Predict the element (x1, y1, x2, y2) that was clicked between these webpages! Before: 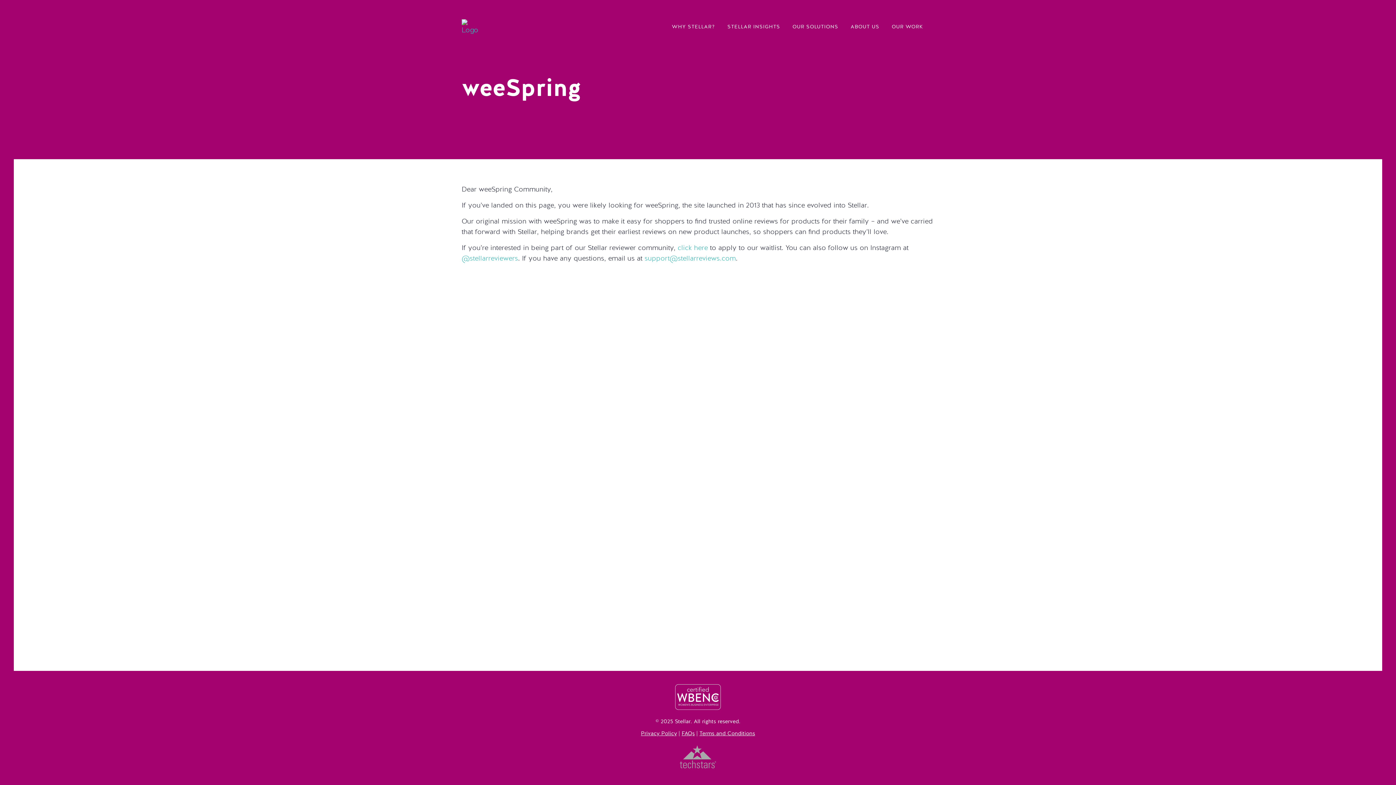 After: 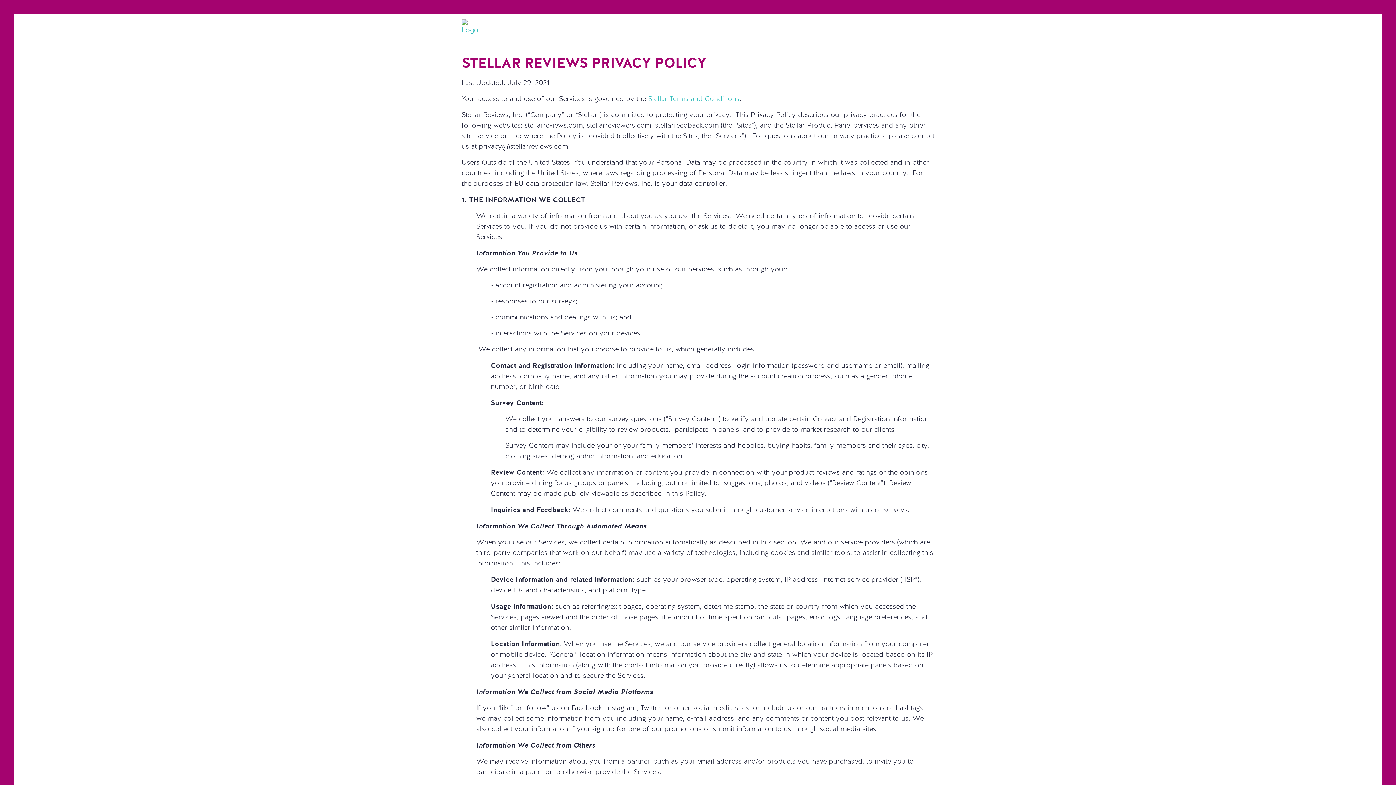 Action: bbox: (641, 731, 677, 736) label: Privacy Policy